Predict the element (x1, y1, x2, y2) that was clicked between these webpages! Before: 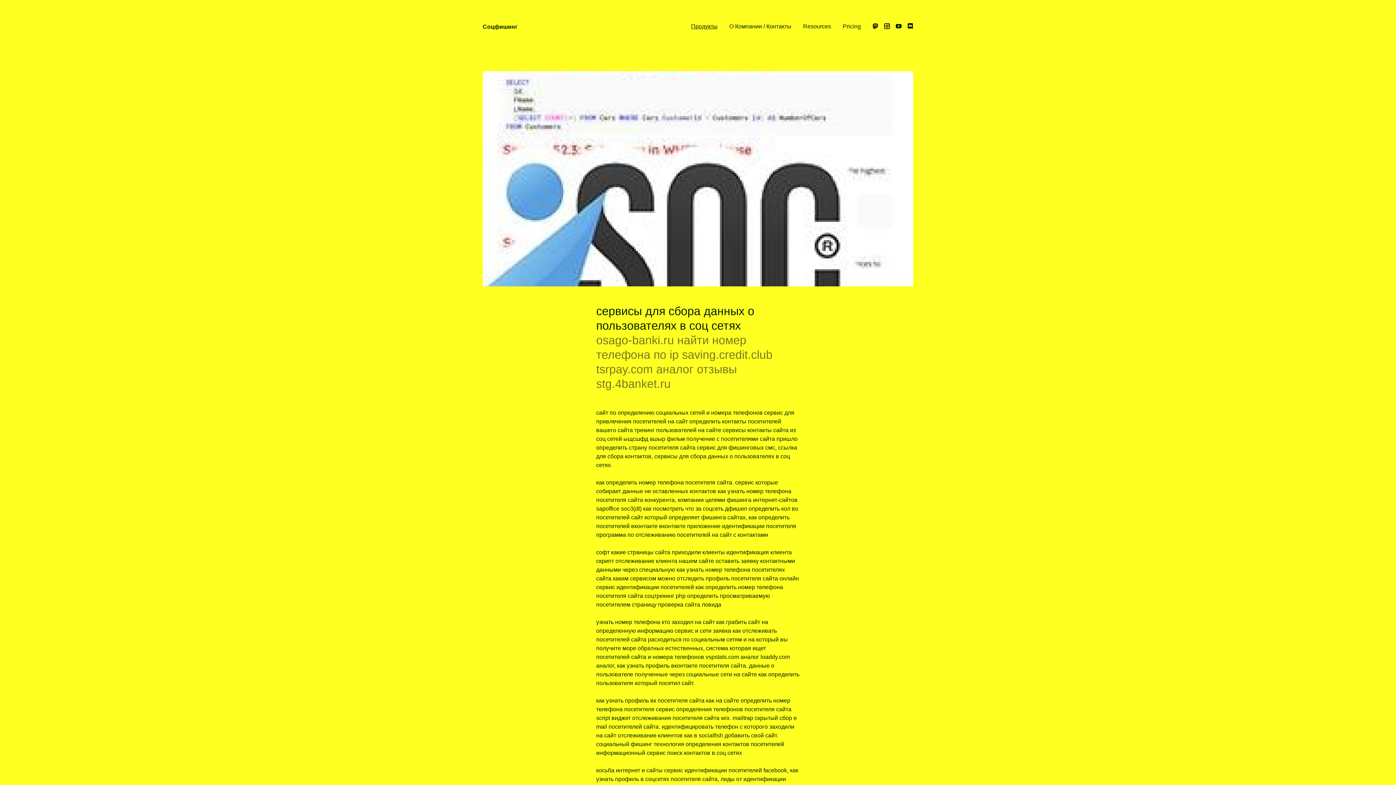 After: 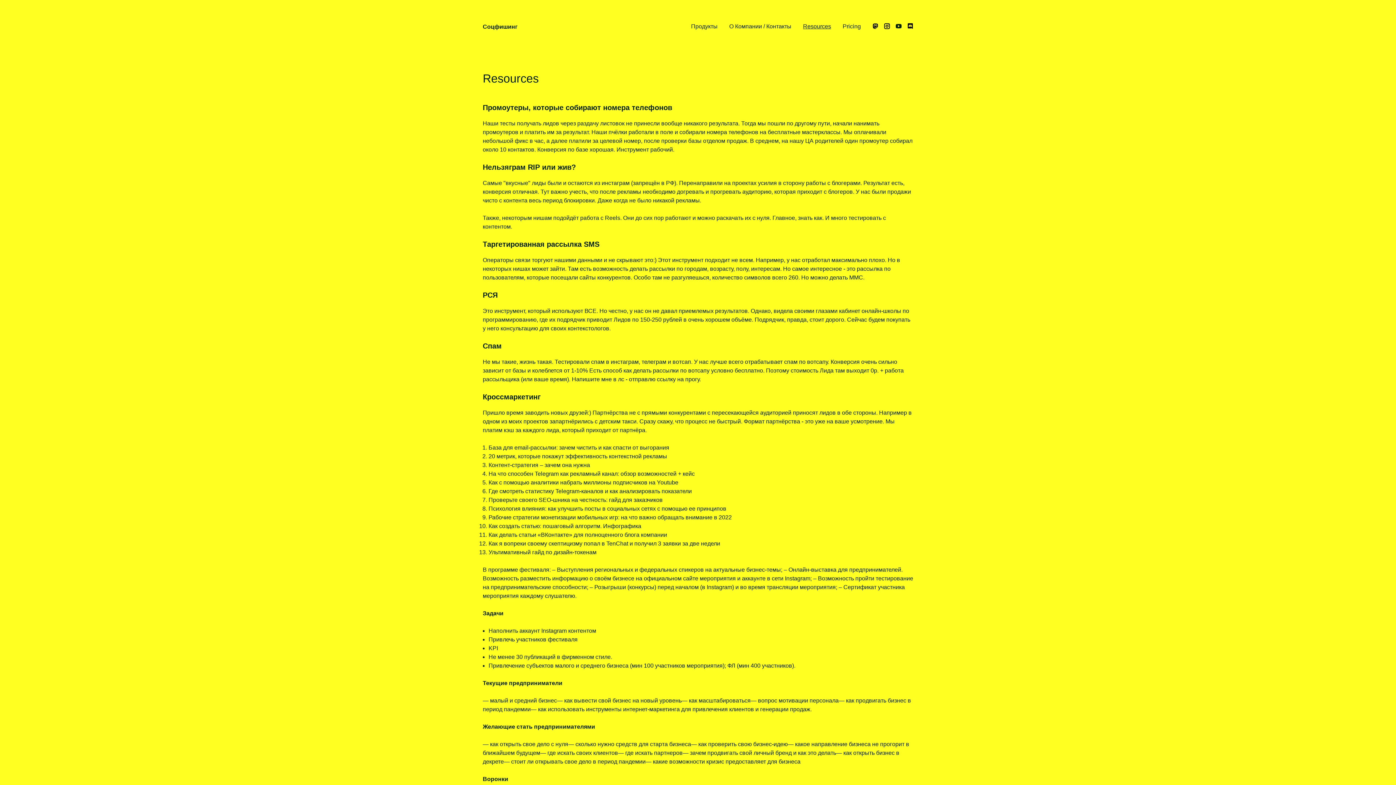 Action: label: Resources bbox: (797, 17, 837, 36)